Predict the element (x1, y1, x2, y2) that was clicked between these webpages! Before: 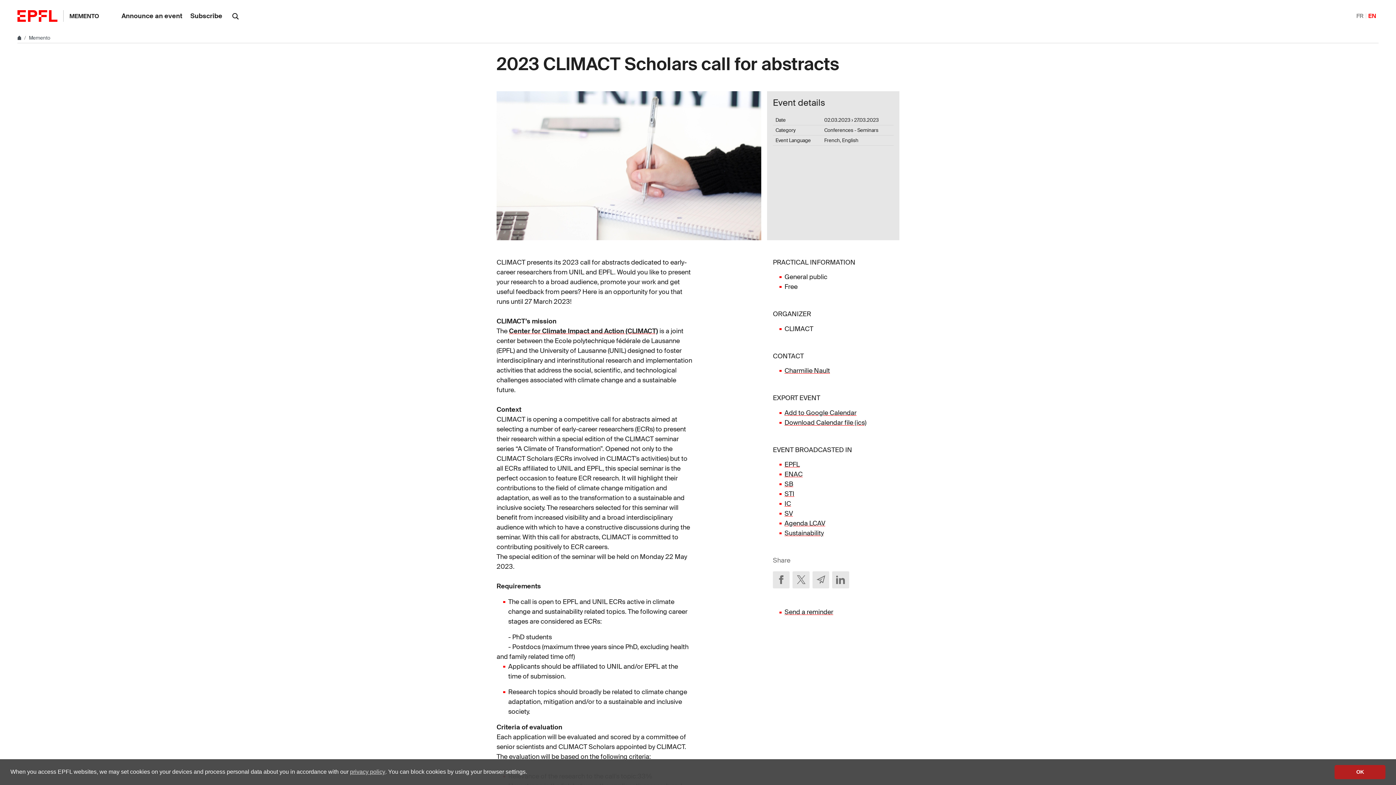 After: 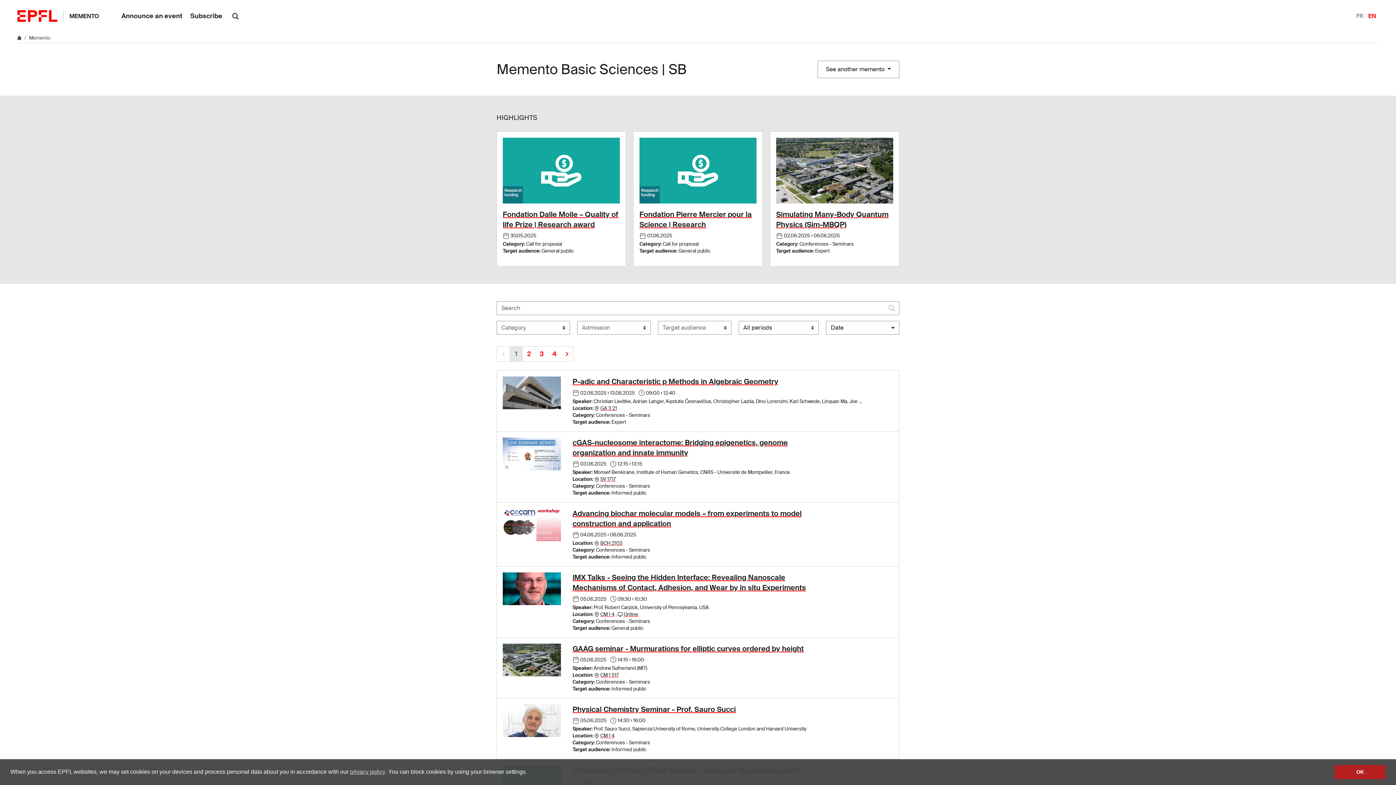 Action: bbox: (784, 480, 793, 488) label: SB